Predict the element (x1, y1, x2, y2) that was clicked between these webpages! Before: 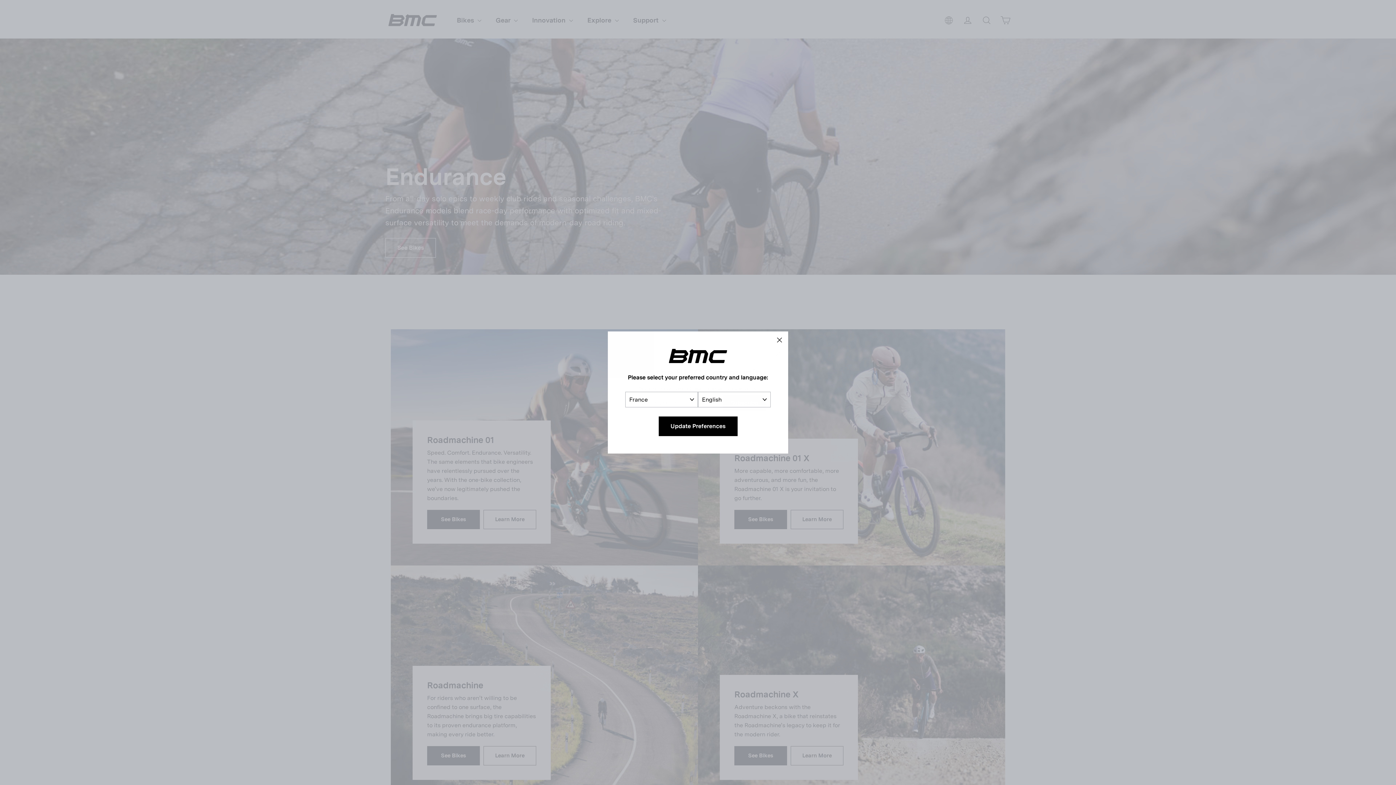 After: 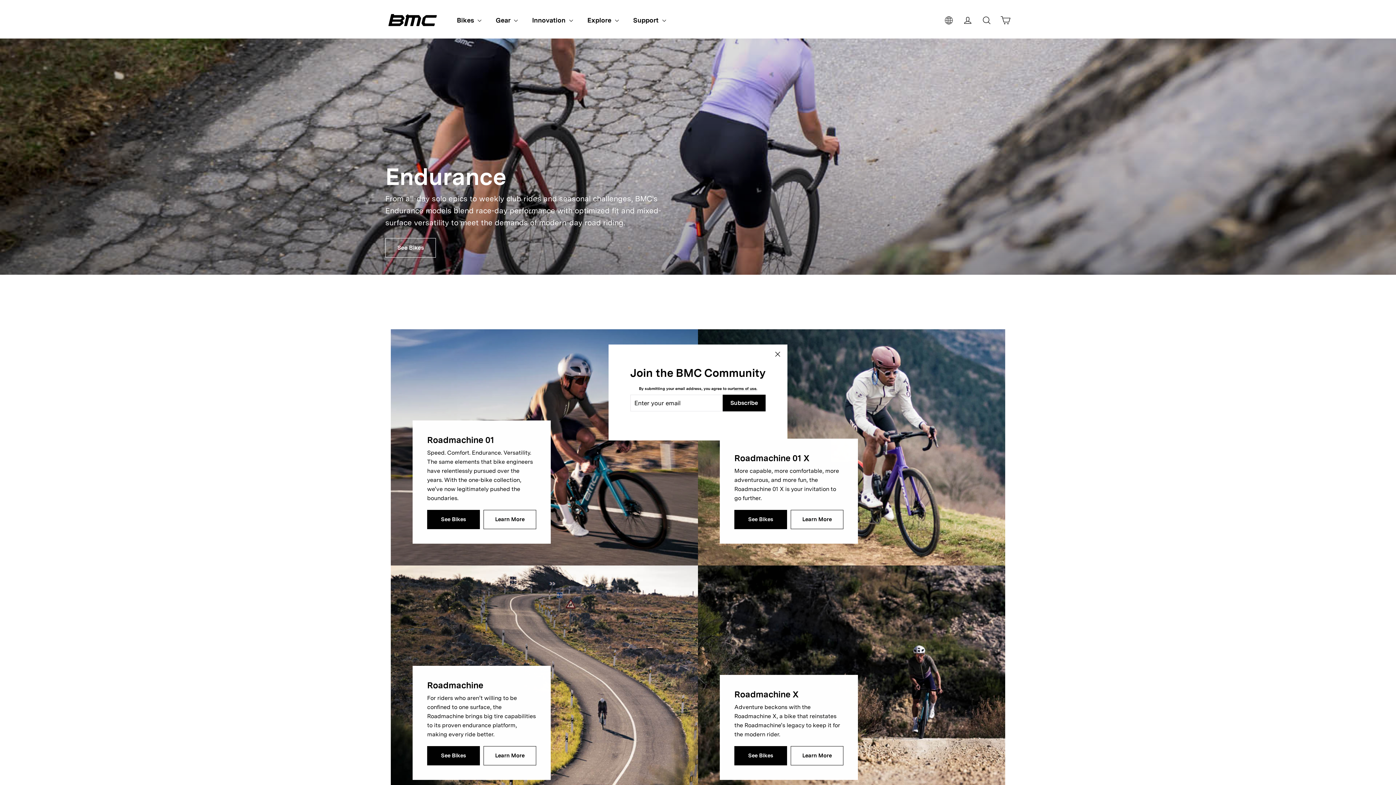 Action: bbox: (658, 416, 737, 436) label: Update Preferences